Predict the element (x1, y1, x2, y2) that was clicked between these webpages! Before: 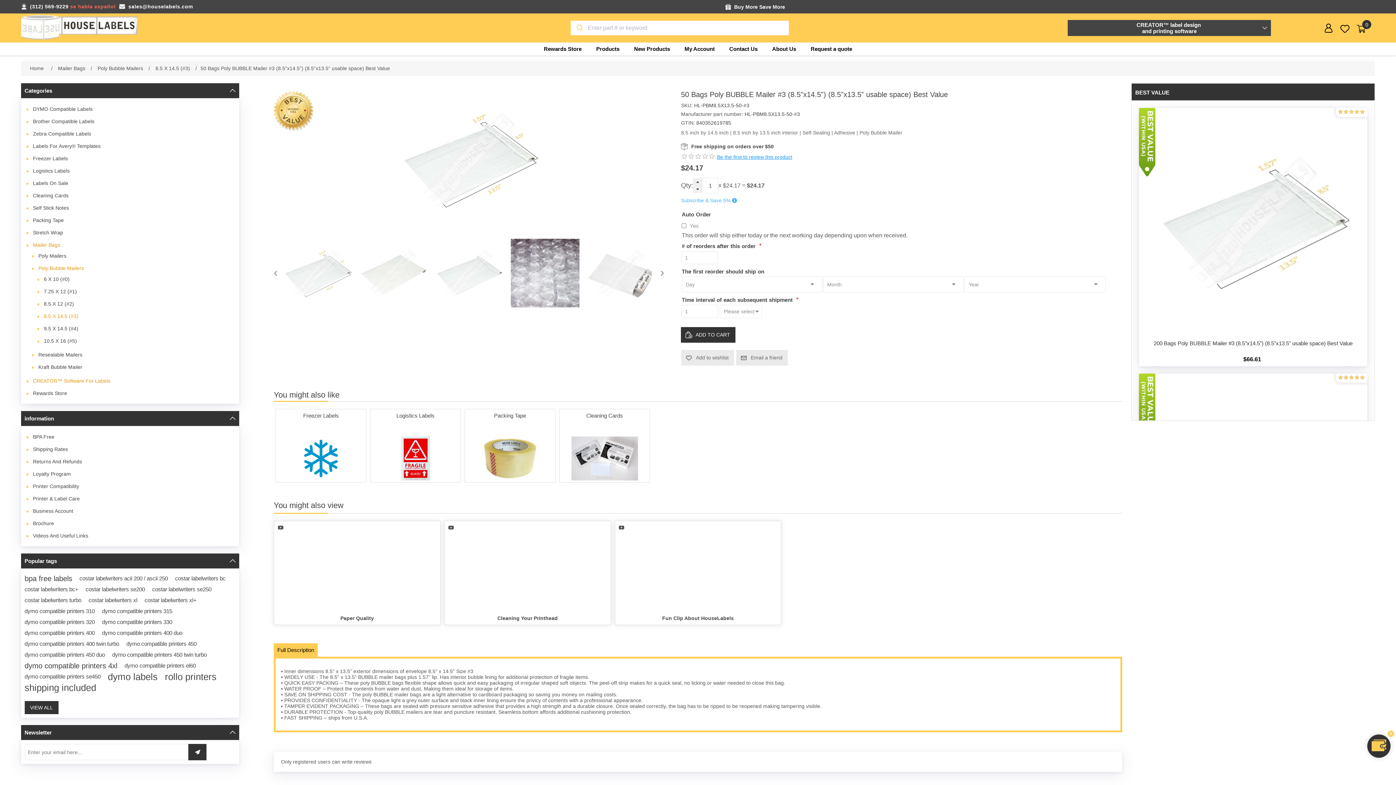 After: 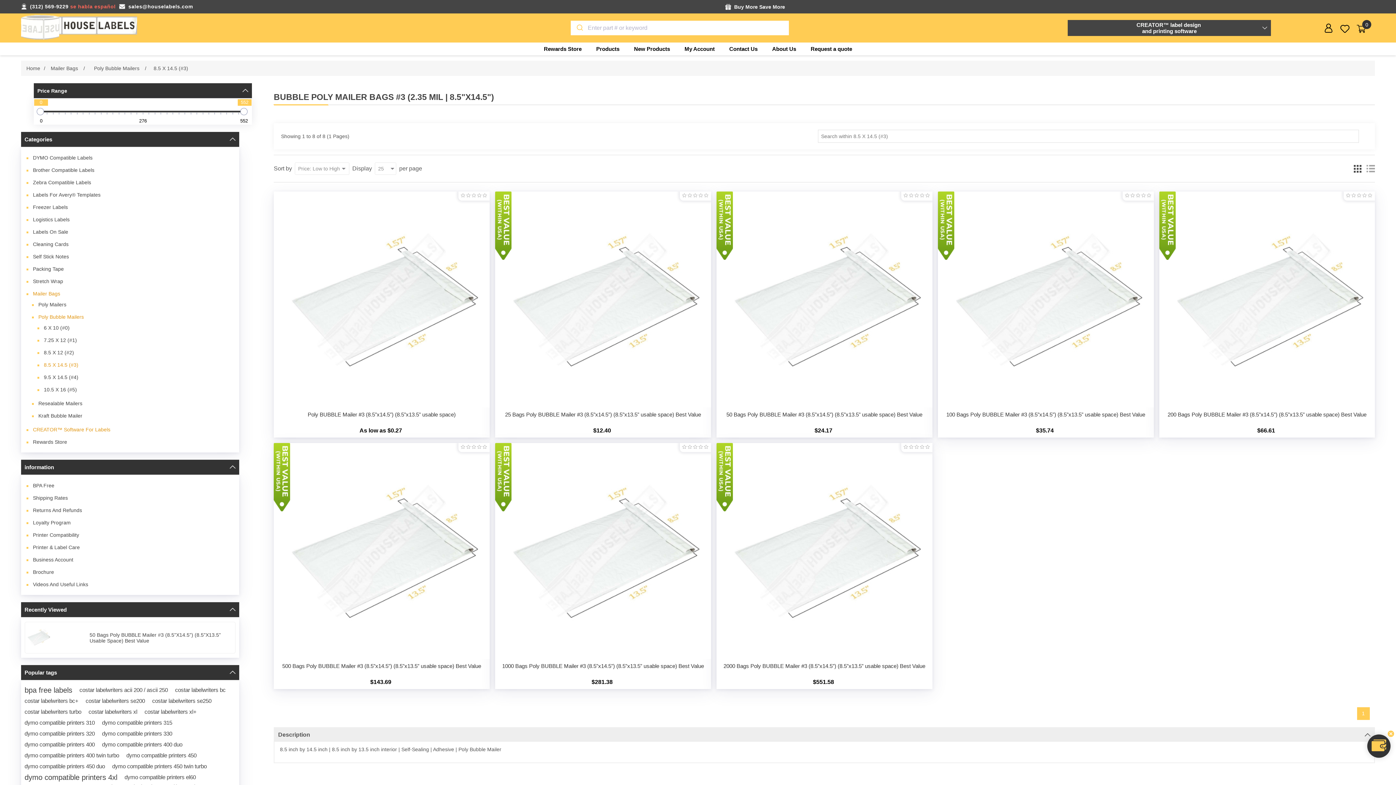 Action: label: 8.5 X 14.5 (#3) bbox: (37, 311, 84, 321)